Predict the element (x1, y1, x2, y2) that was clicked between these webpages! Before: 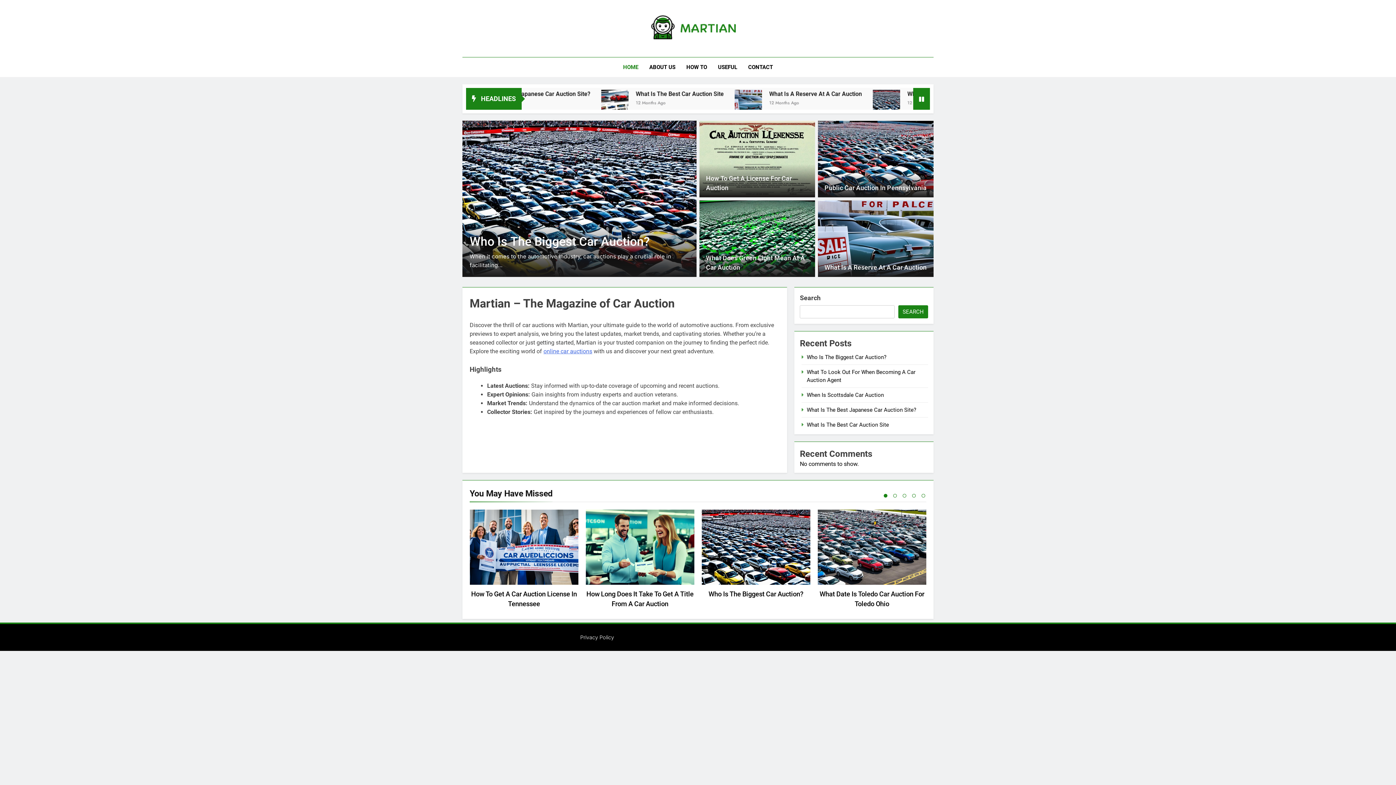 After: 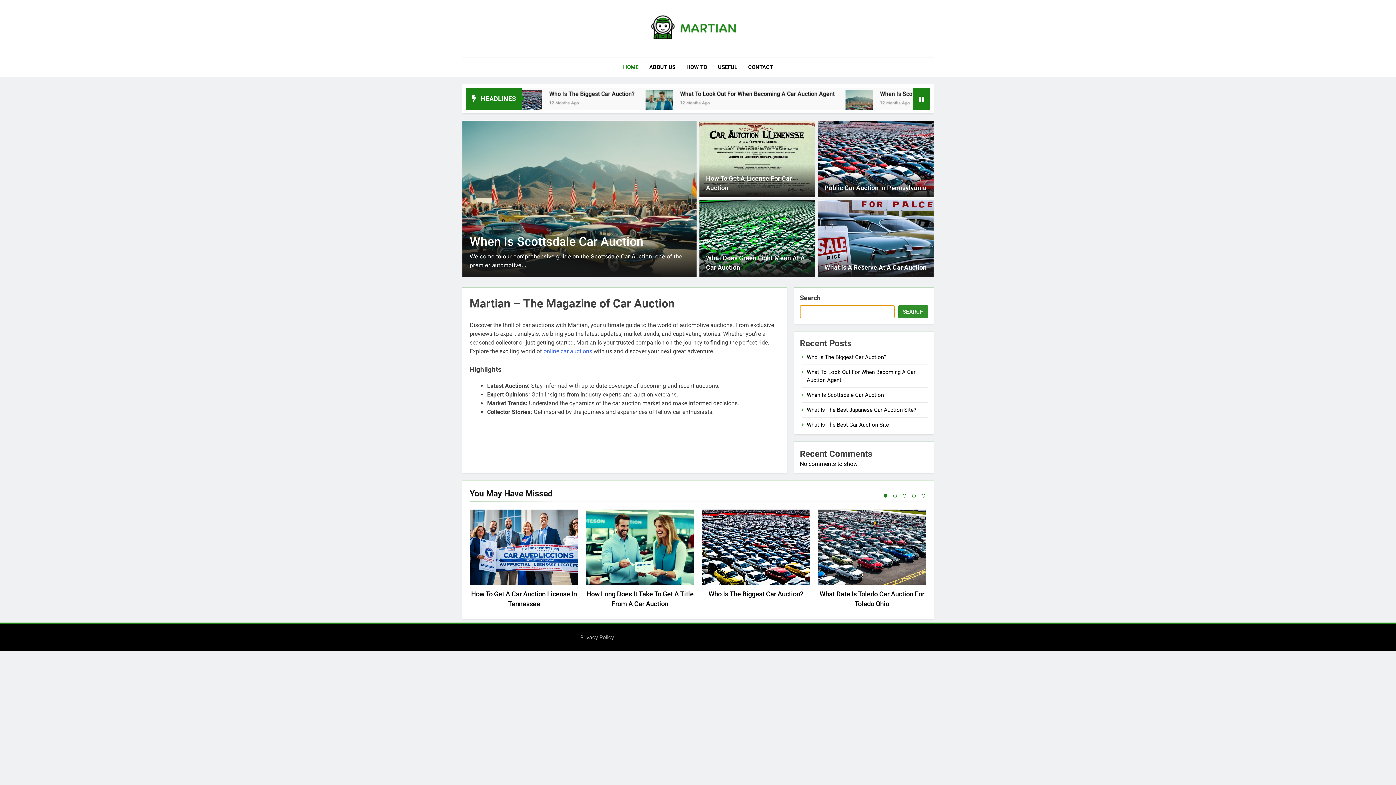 Action: label: Search bbox: (898, 305, 928, 318)